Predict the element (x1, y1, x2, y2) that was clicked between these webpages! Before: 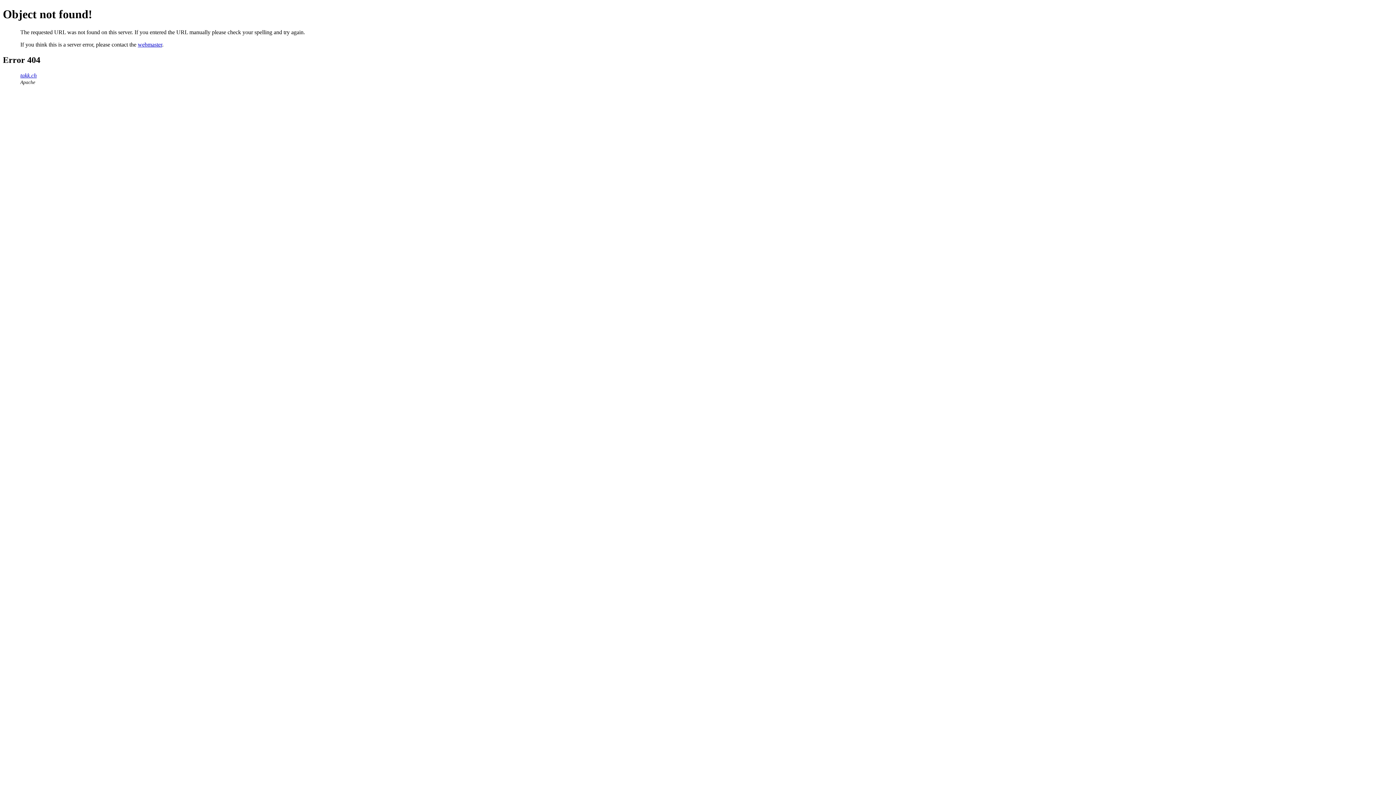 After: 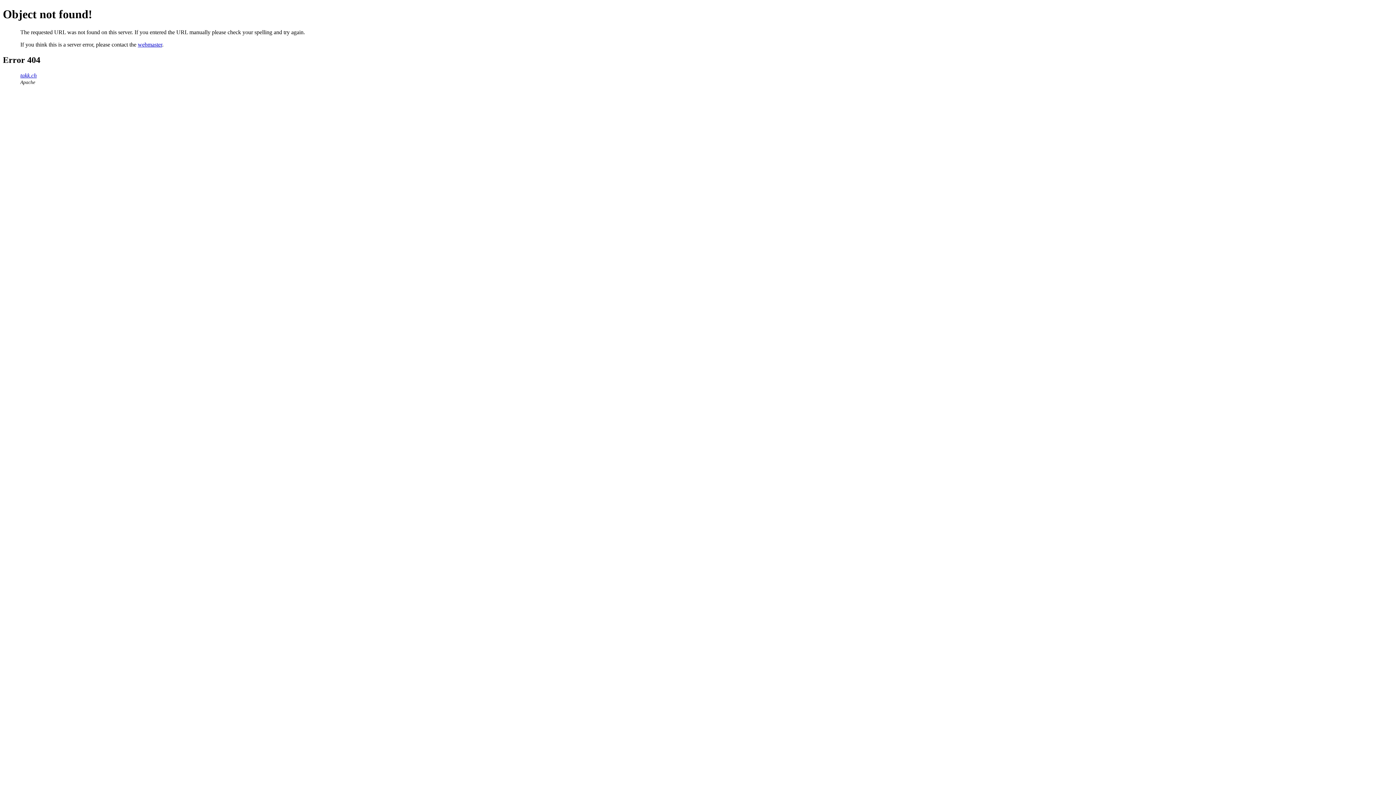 Action: label: webmaster bbox: (137, 41, 162, 47)